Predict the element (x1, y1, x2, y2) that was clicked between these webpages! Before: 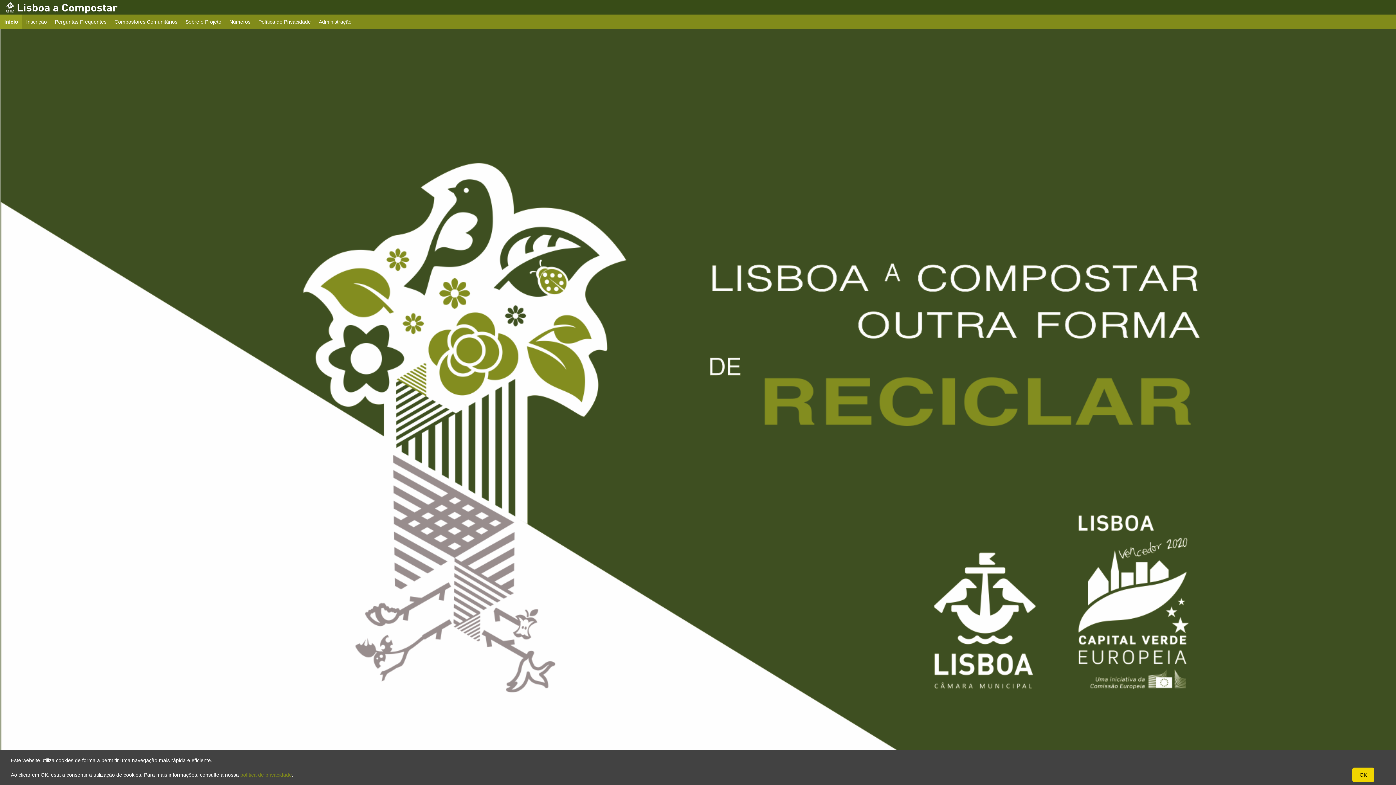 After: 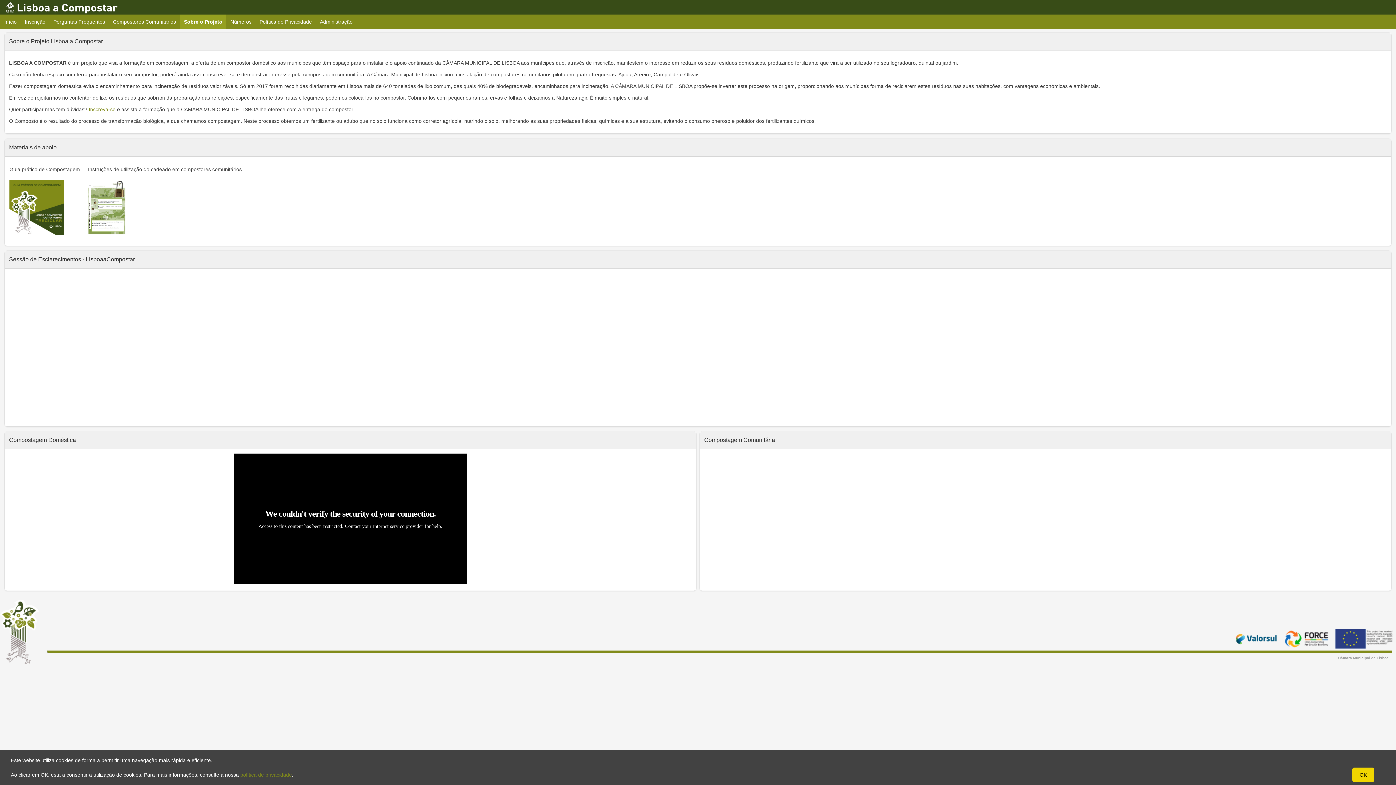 Action: bbox: (181, 14, 225, 29) label: Sobre o Projeto